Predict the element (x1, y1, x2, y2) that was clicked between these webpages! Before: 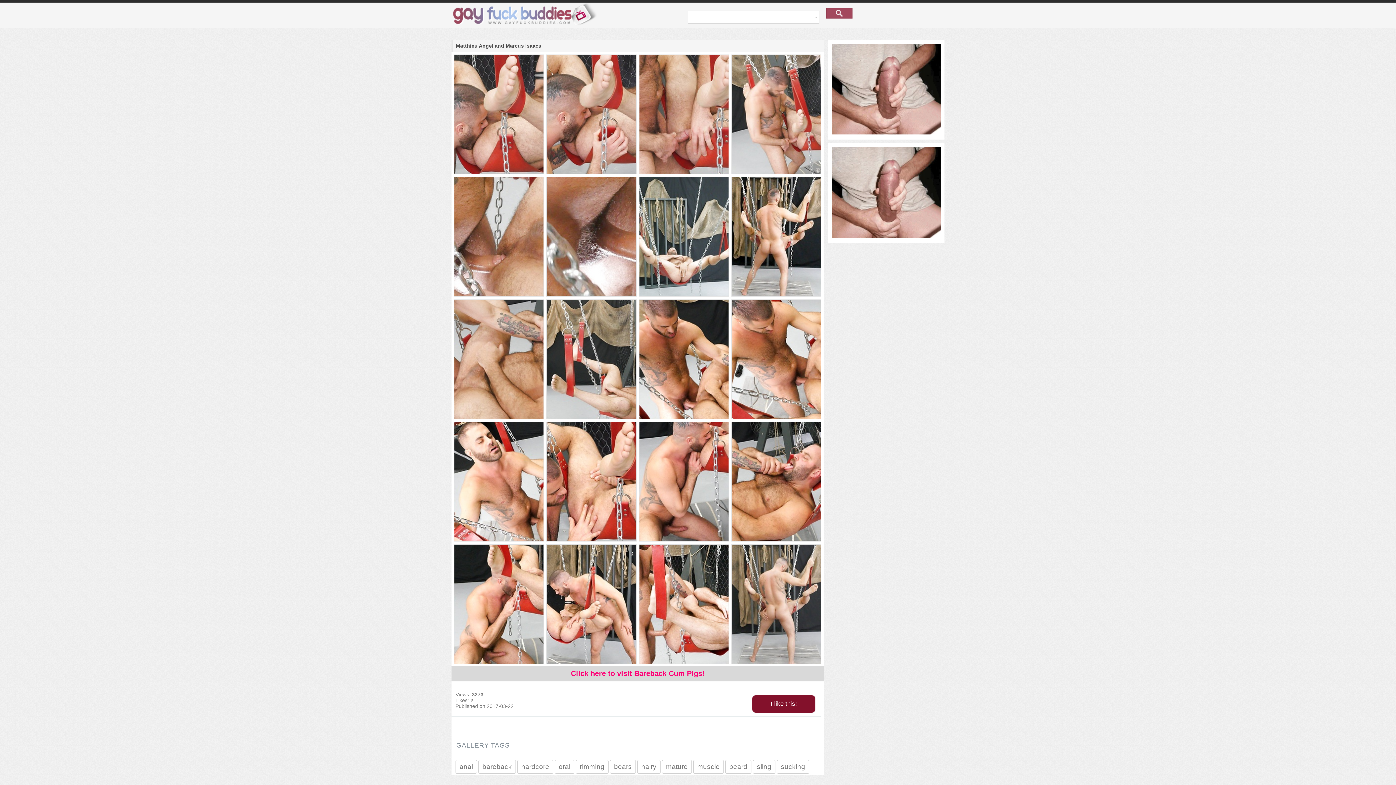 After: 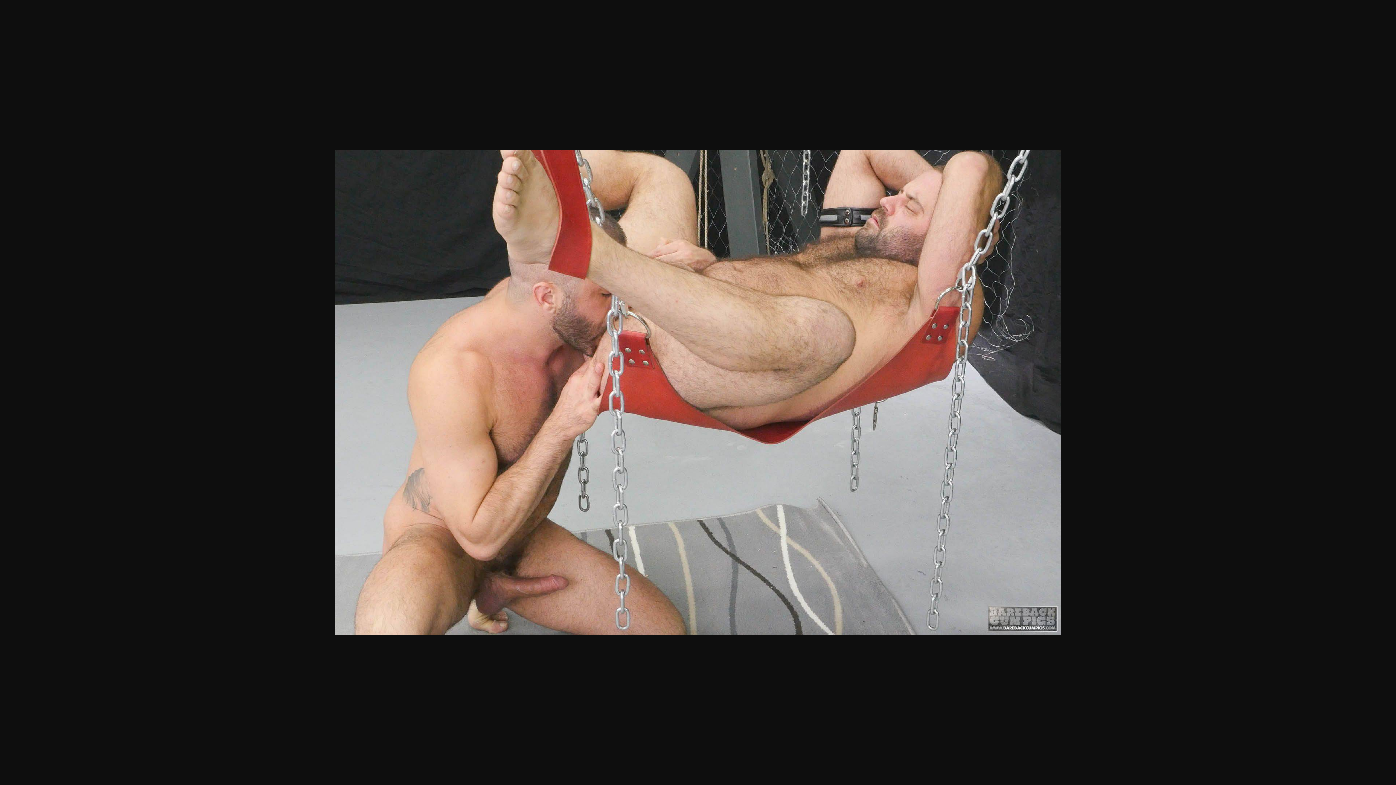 Action: bbox: (454, 544, 543, 665)